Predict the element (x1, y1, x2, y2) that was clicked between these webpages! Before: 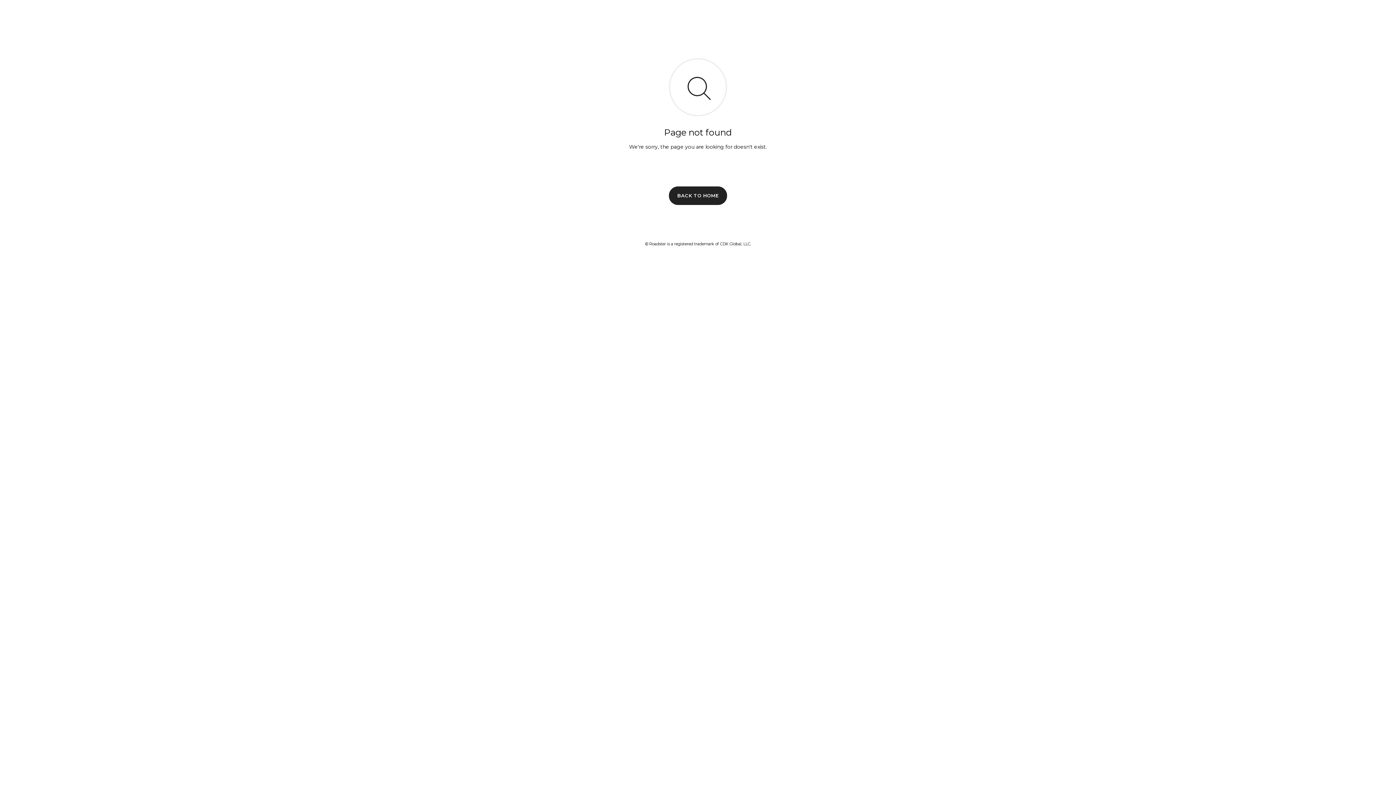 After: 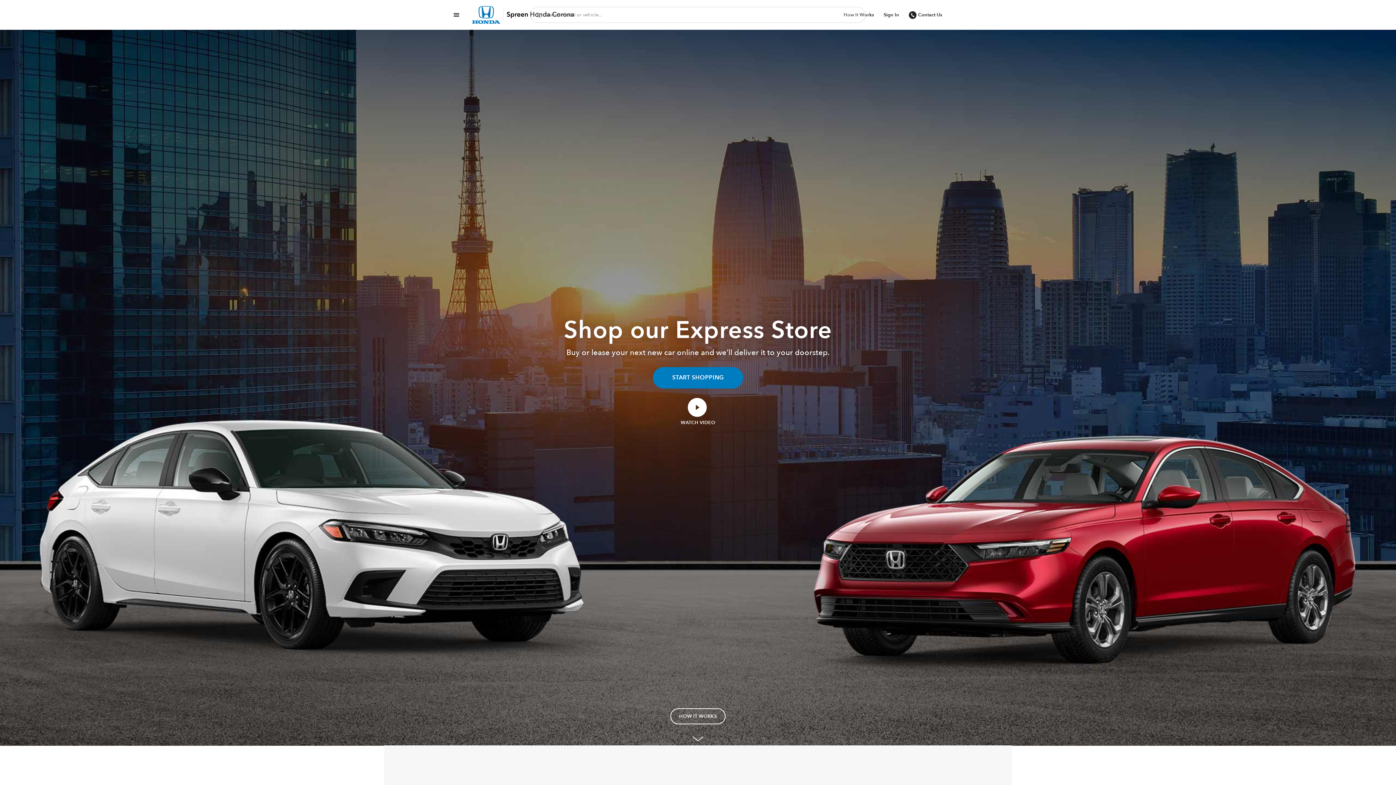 Action: label: BACK TO HOME bbox: (669, 186, 727, 204)